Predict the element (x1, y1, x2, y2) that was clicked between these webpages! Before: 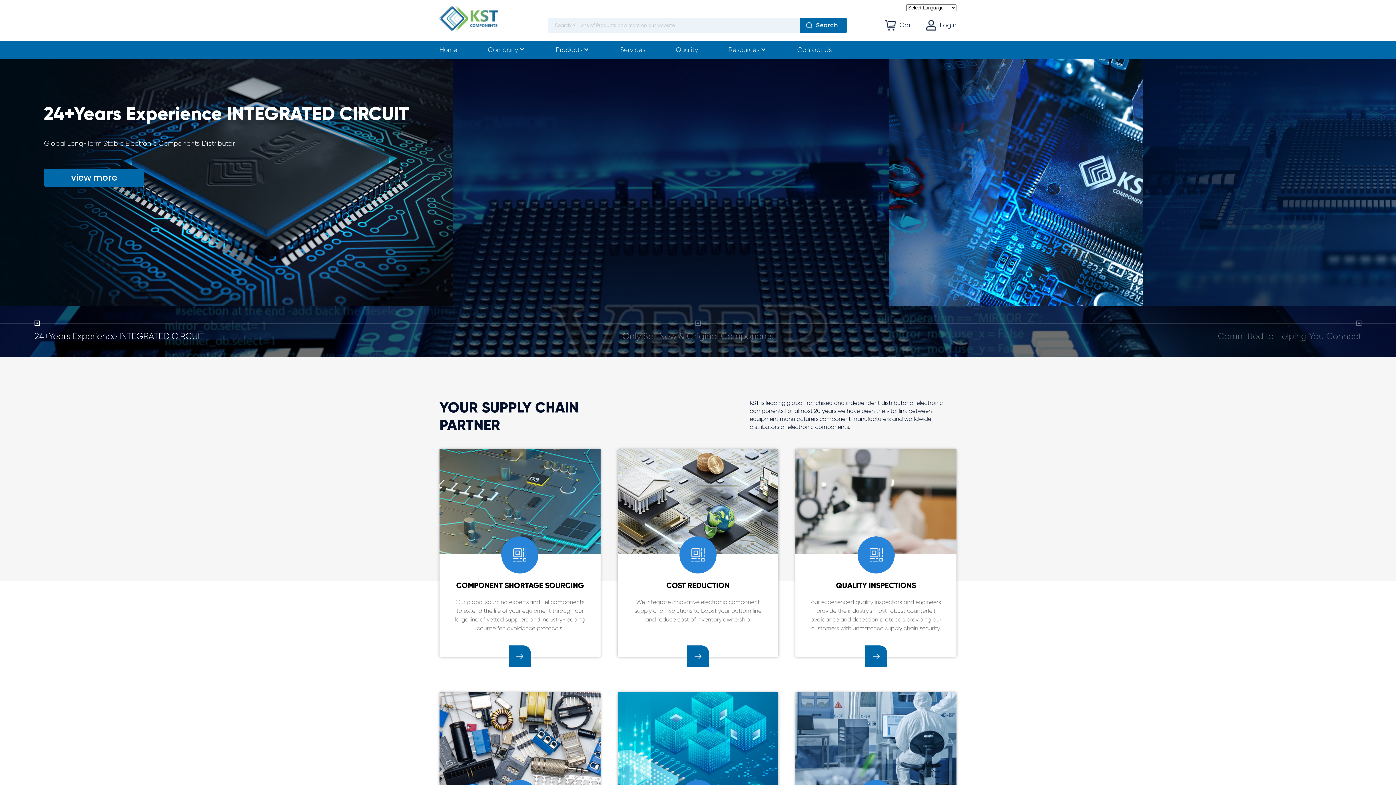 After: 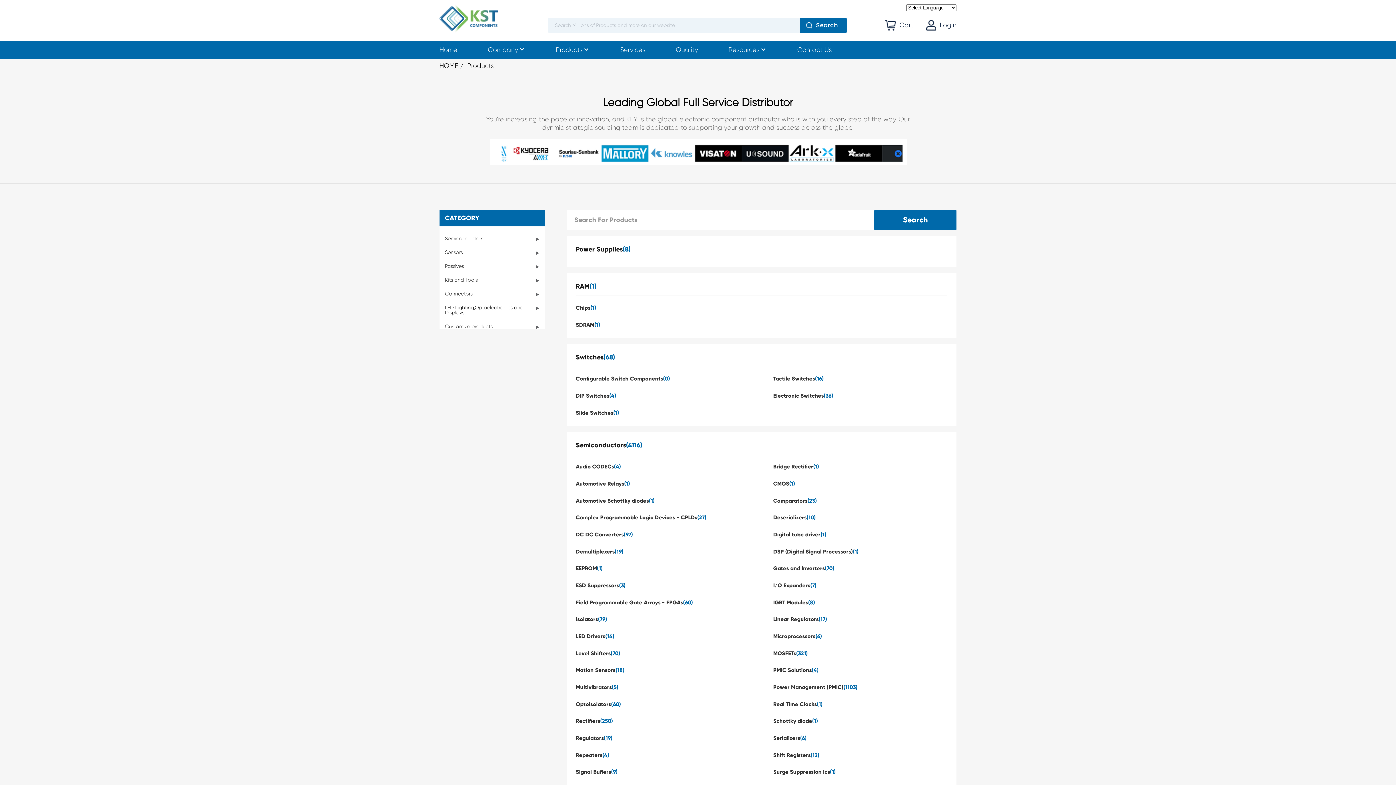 Action: label: view more bbox: (44, 168, 144, 186)